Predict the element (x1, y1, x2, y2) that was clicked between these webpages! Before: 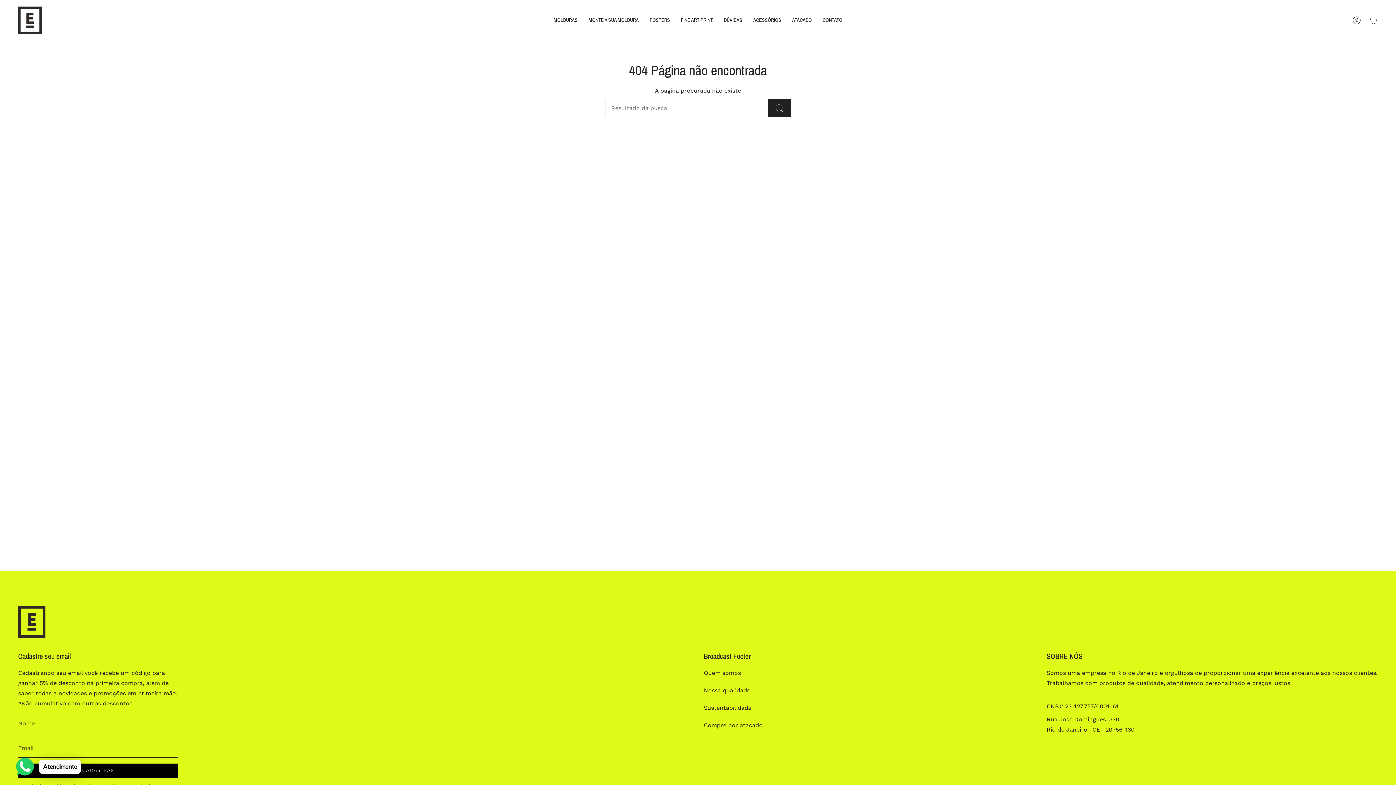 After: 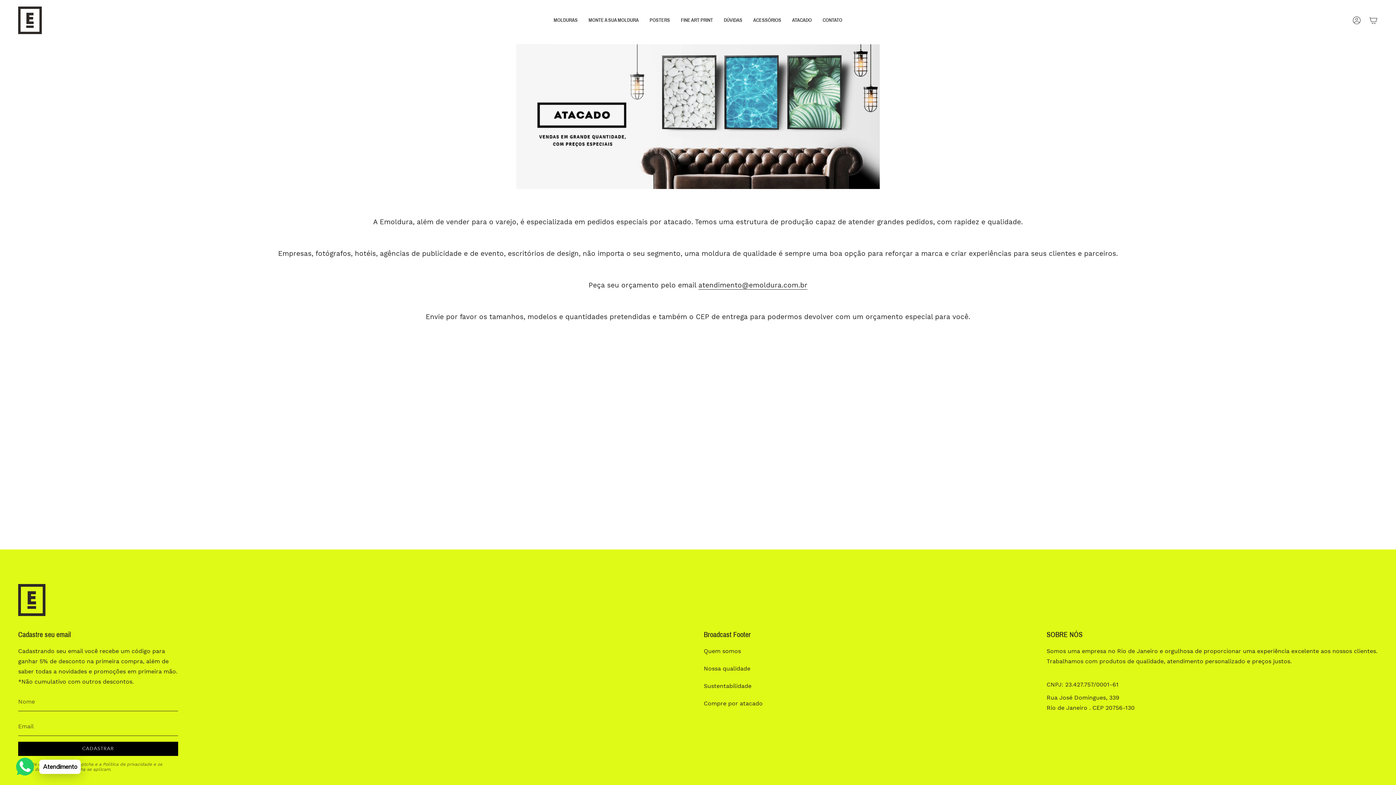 Action: bbox: (786, 6, 817, 34) label: ATACADO